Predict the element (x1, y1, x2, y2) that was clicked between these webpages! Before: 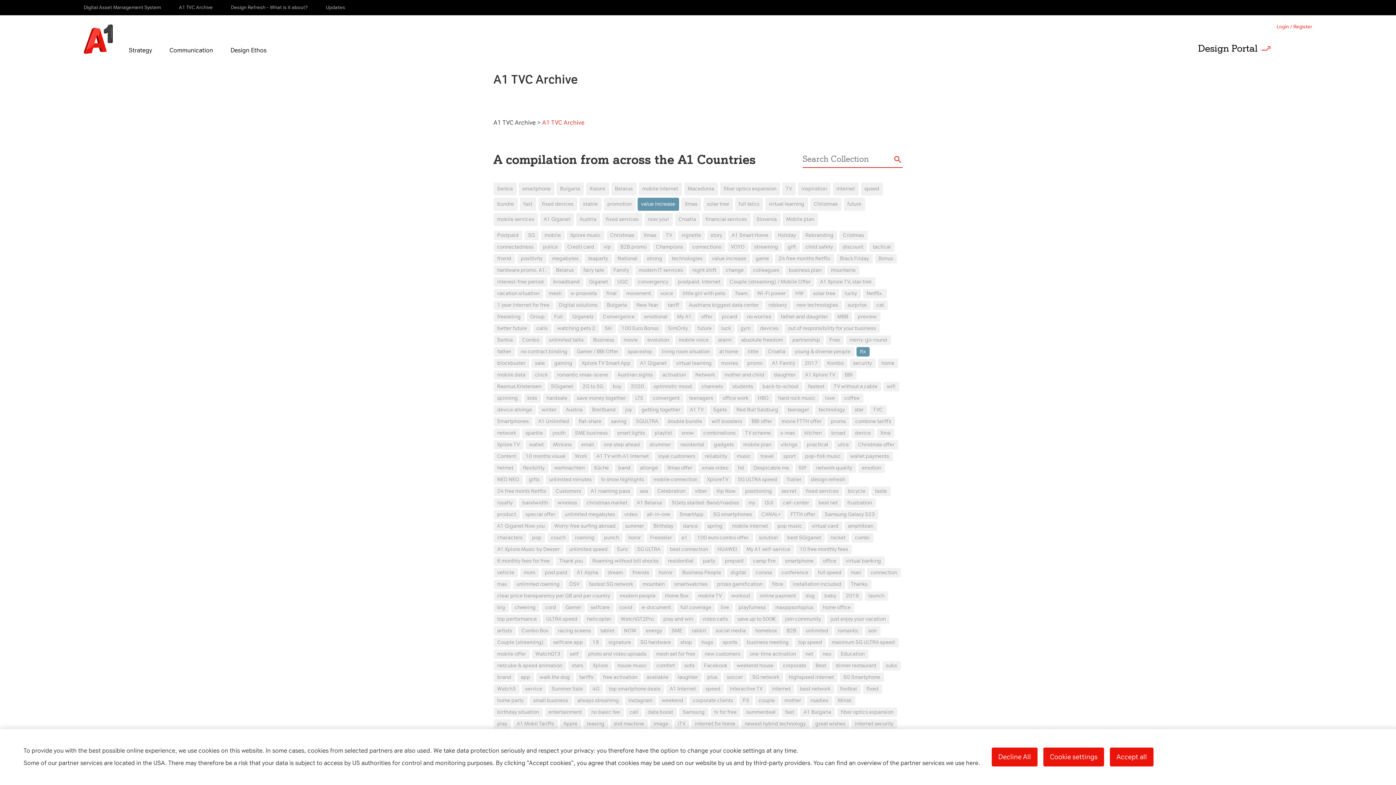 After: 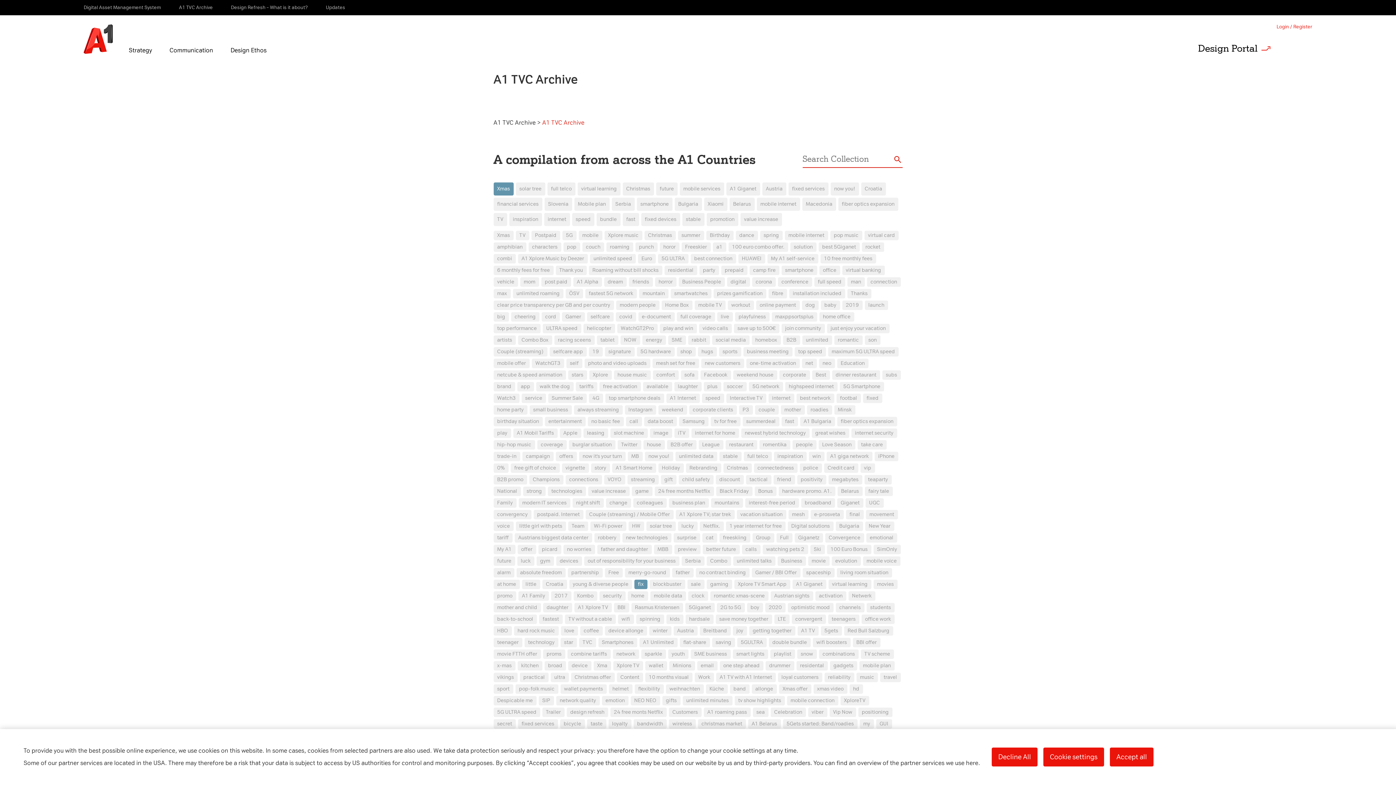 Action: label: Xmas bbox: (681, 197, 701, 210)